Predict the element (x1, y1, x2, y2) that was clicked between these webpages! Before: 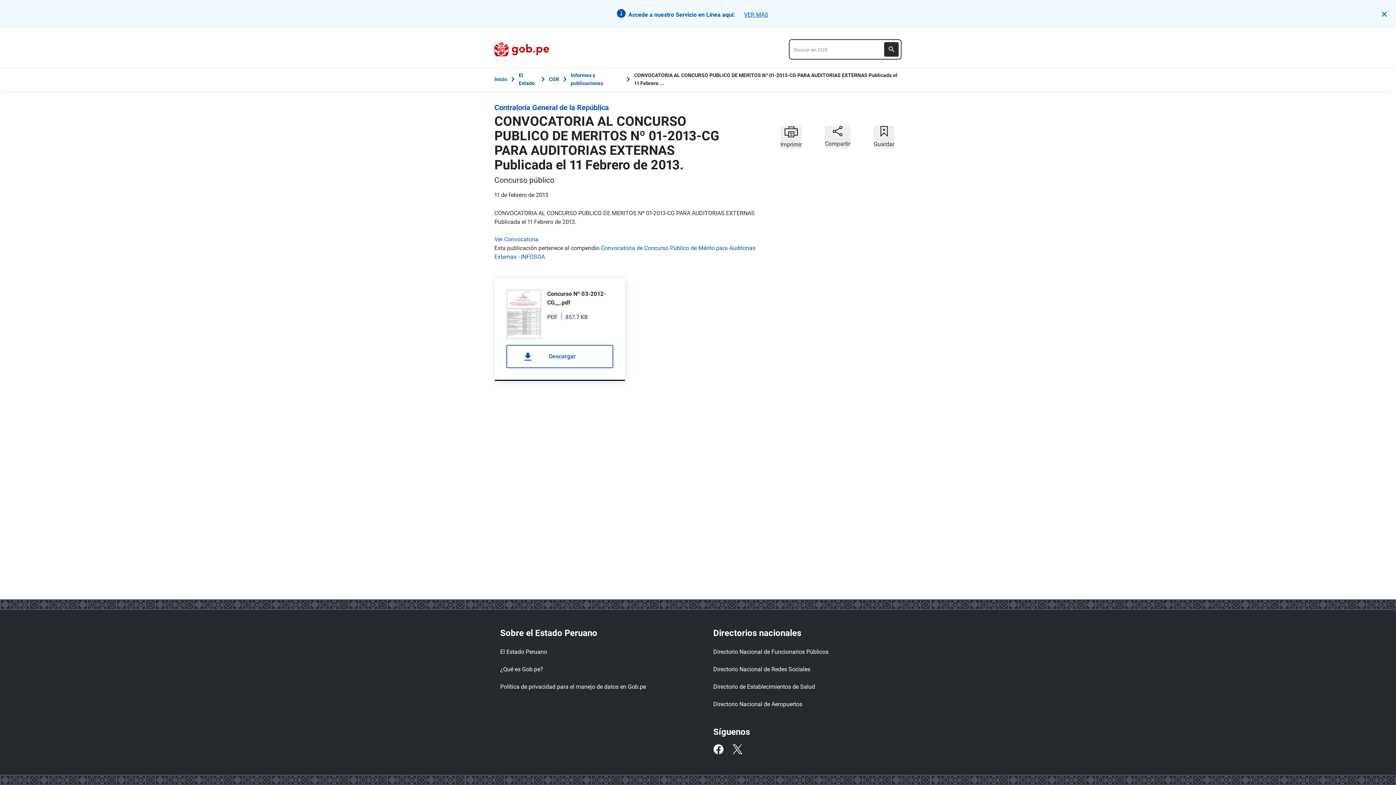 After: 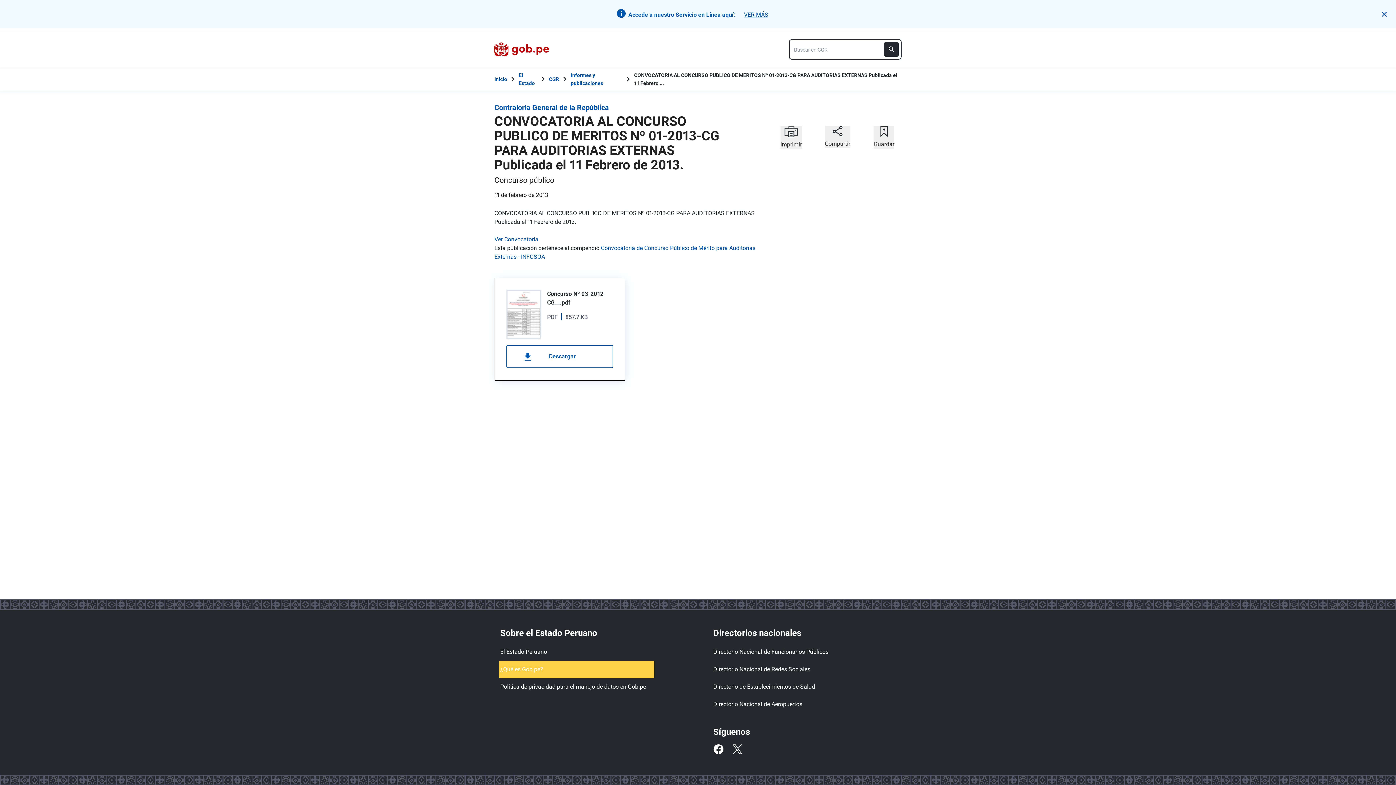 Action: bbox: (500, 662, 653, 677) label: ¿Qué es Gob.pe?